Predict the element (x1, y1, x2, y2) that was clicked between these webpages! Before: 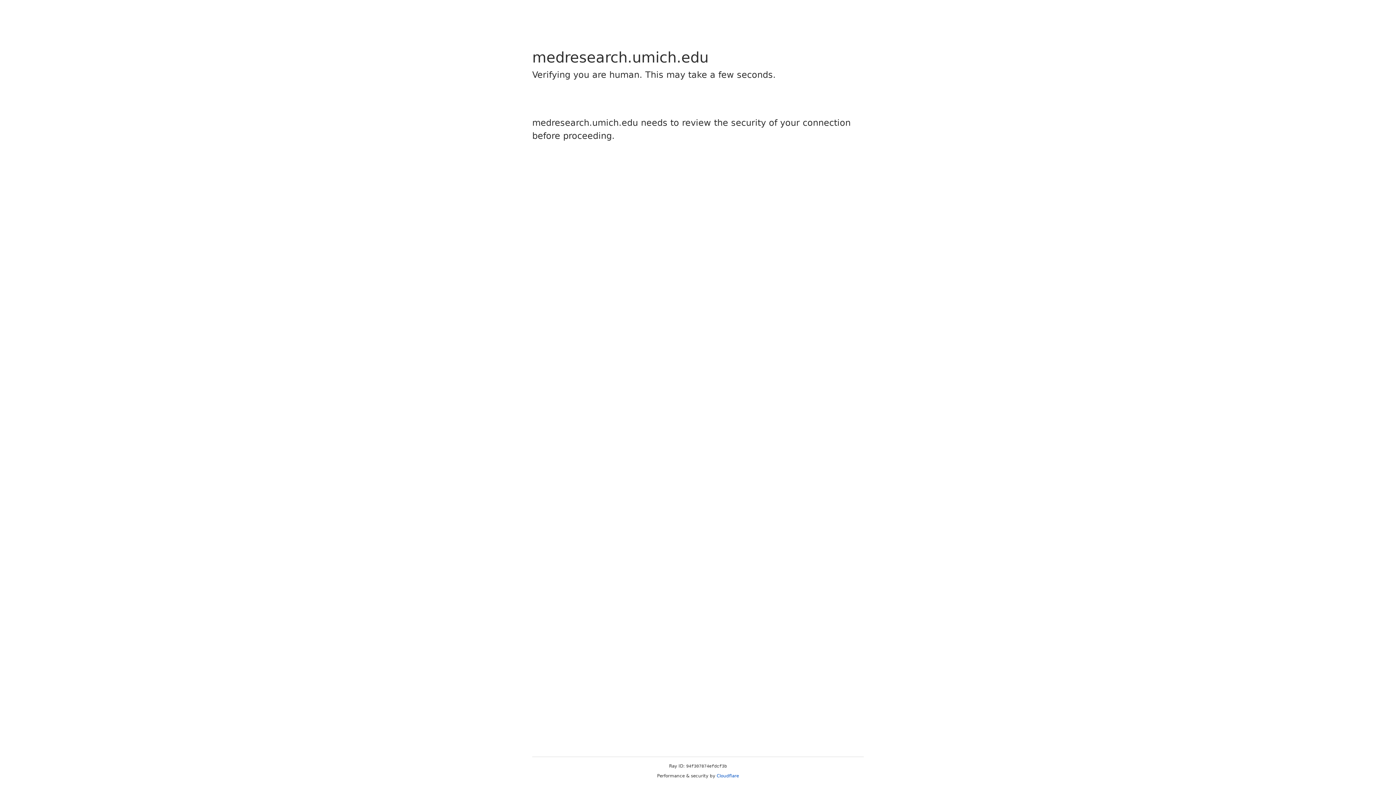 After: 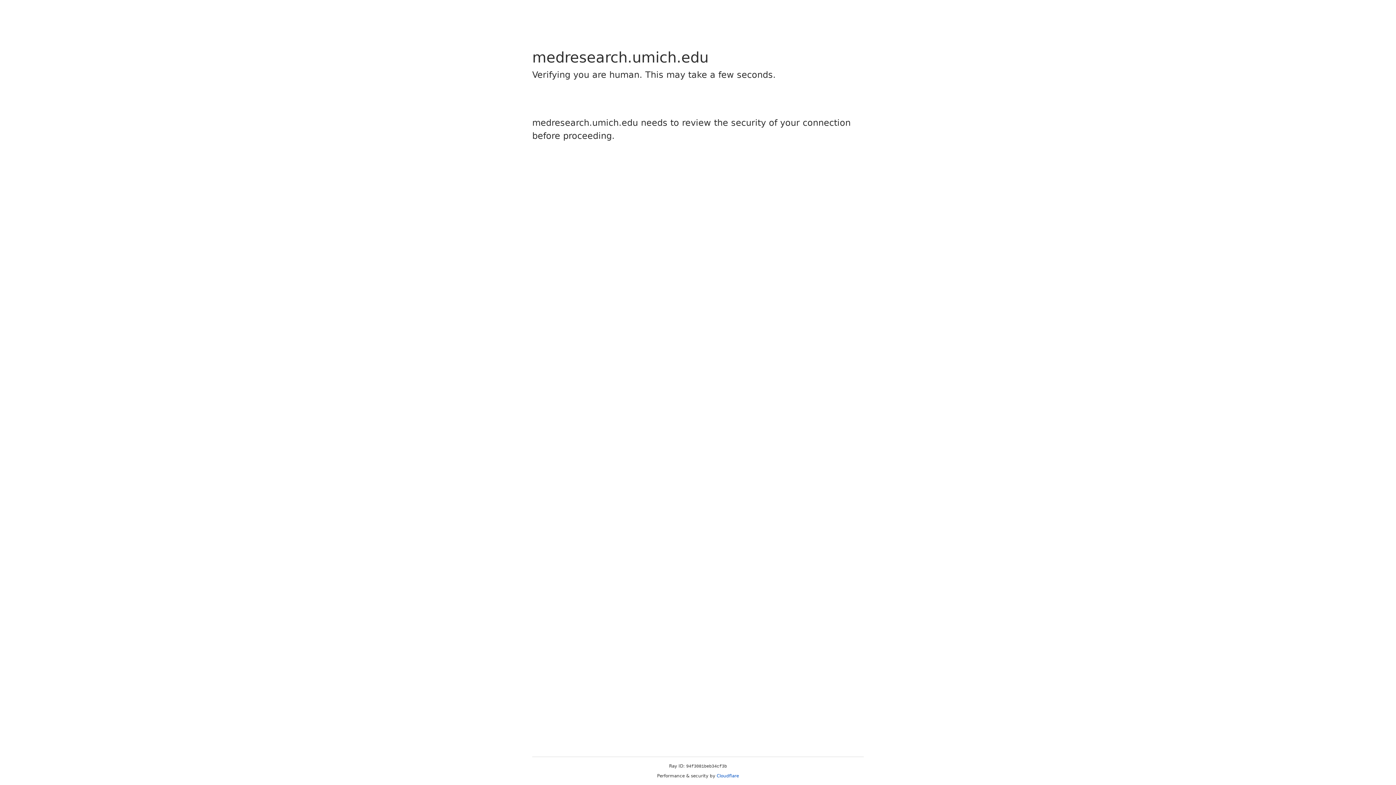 Action: label: Cloudflare bbox: (716, 773, 739, 778)